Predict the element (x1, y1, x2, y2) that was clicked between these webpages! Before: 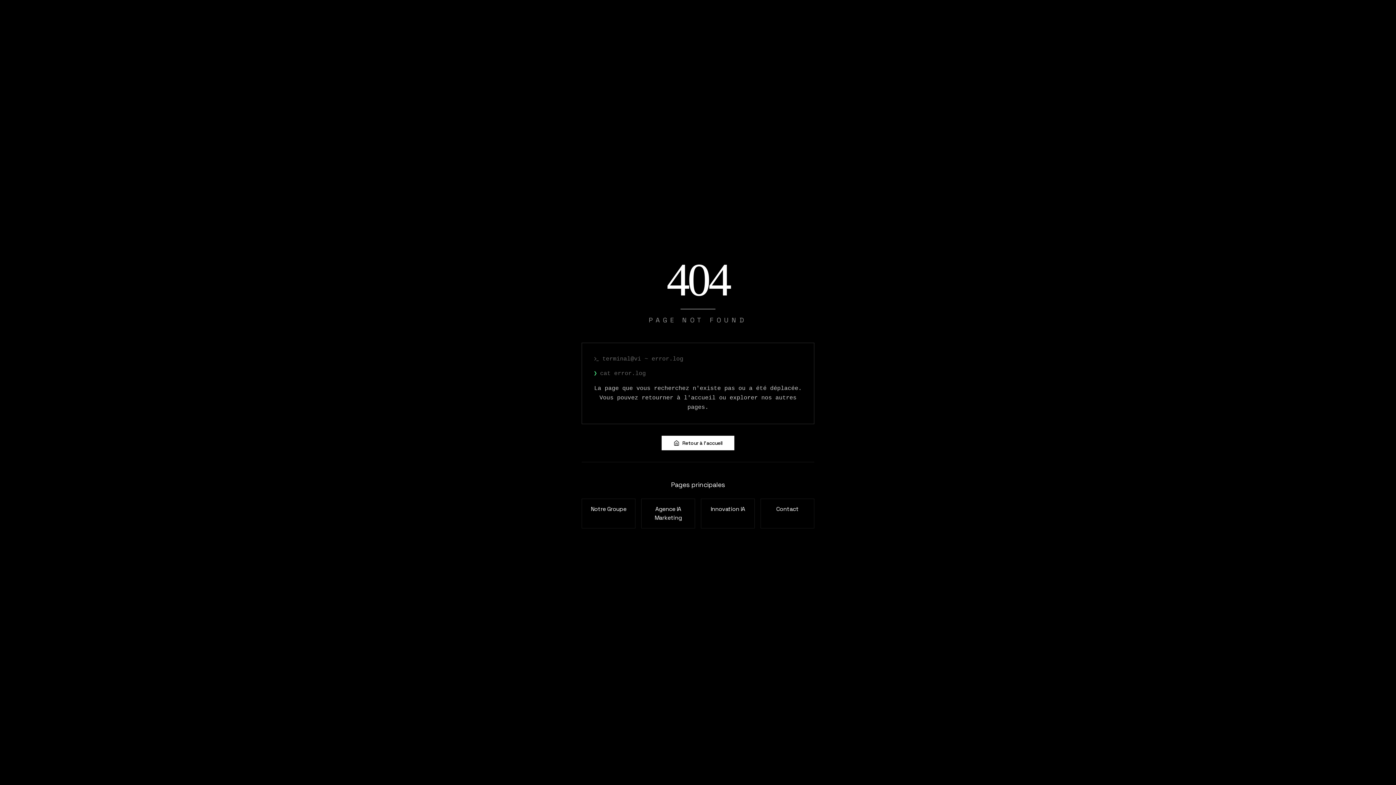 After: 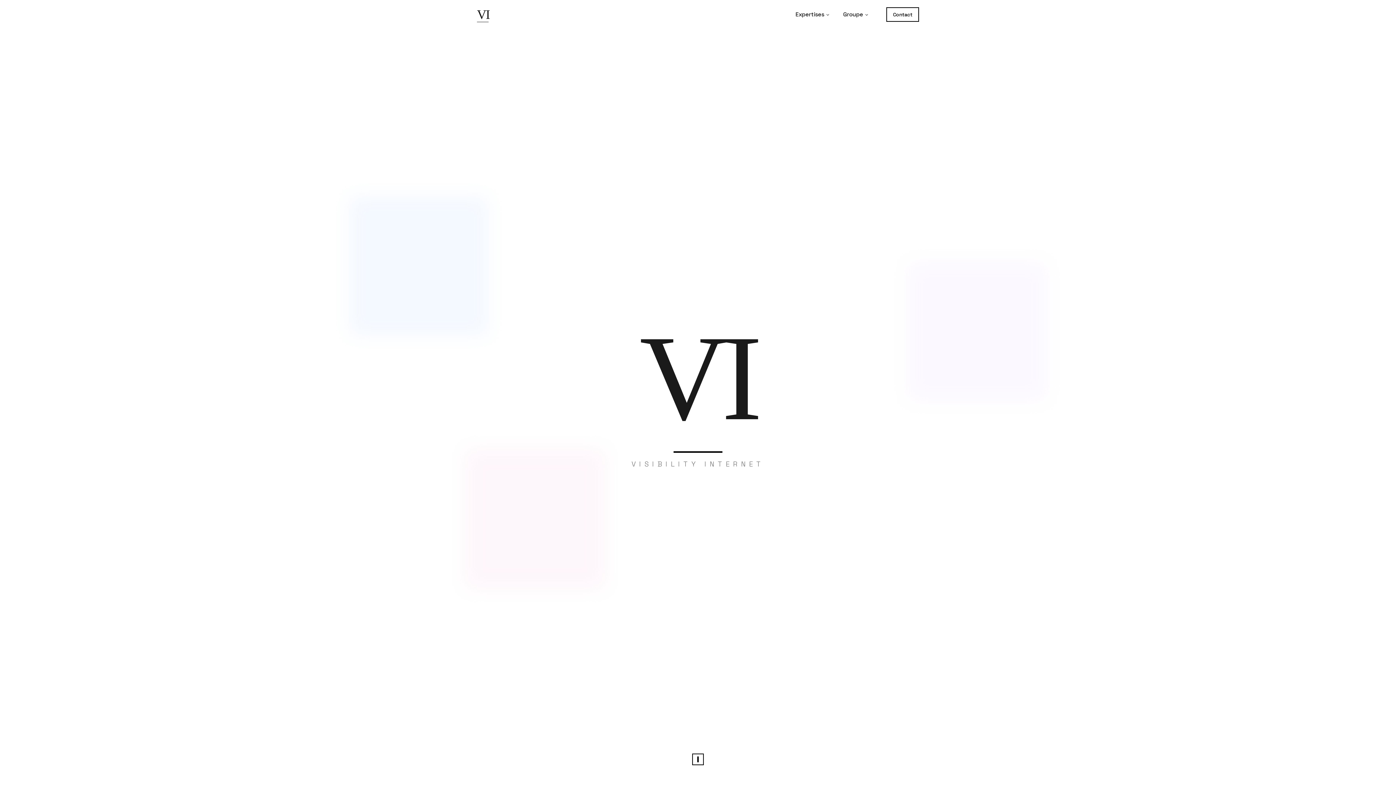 Action: label: Retour à l'accueil bbox: (661, 436, 734, 450)